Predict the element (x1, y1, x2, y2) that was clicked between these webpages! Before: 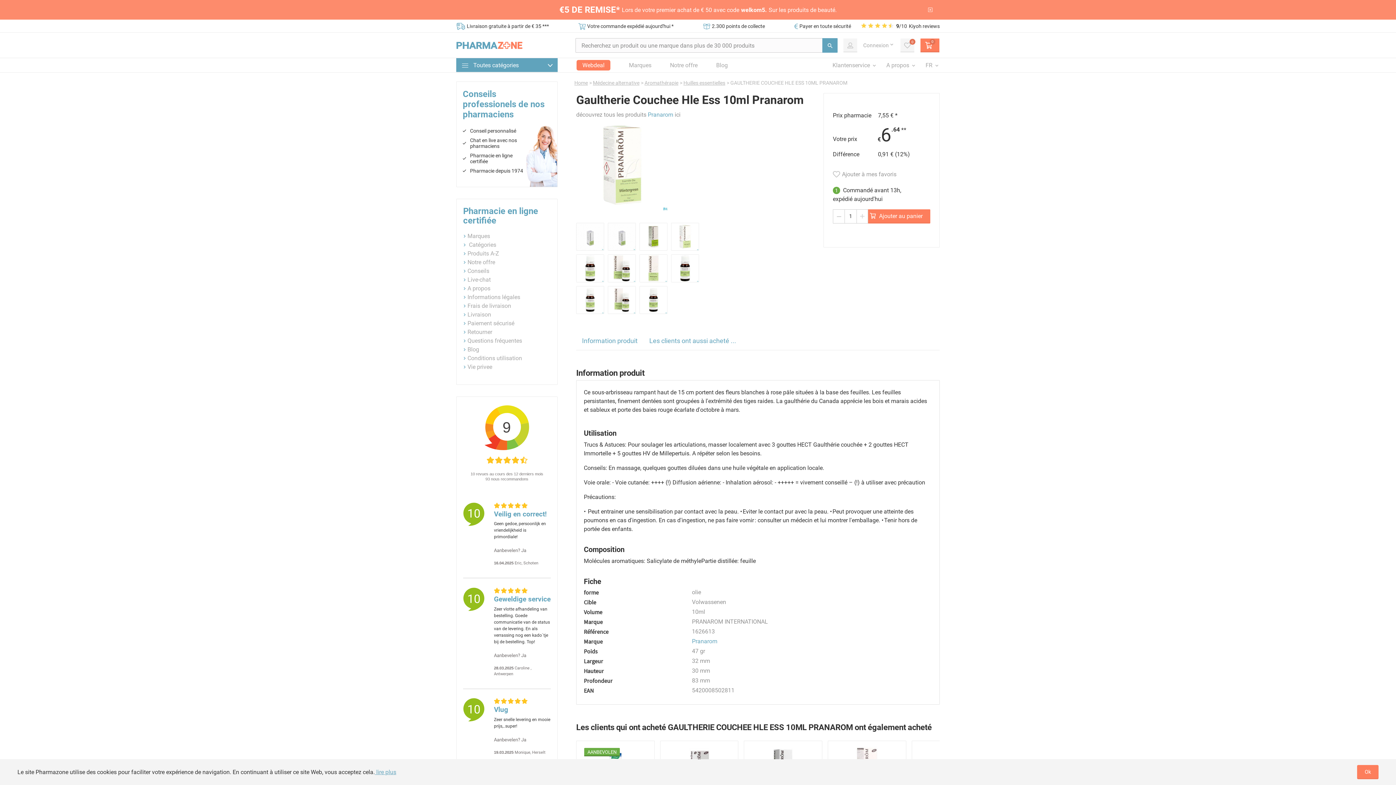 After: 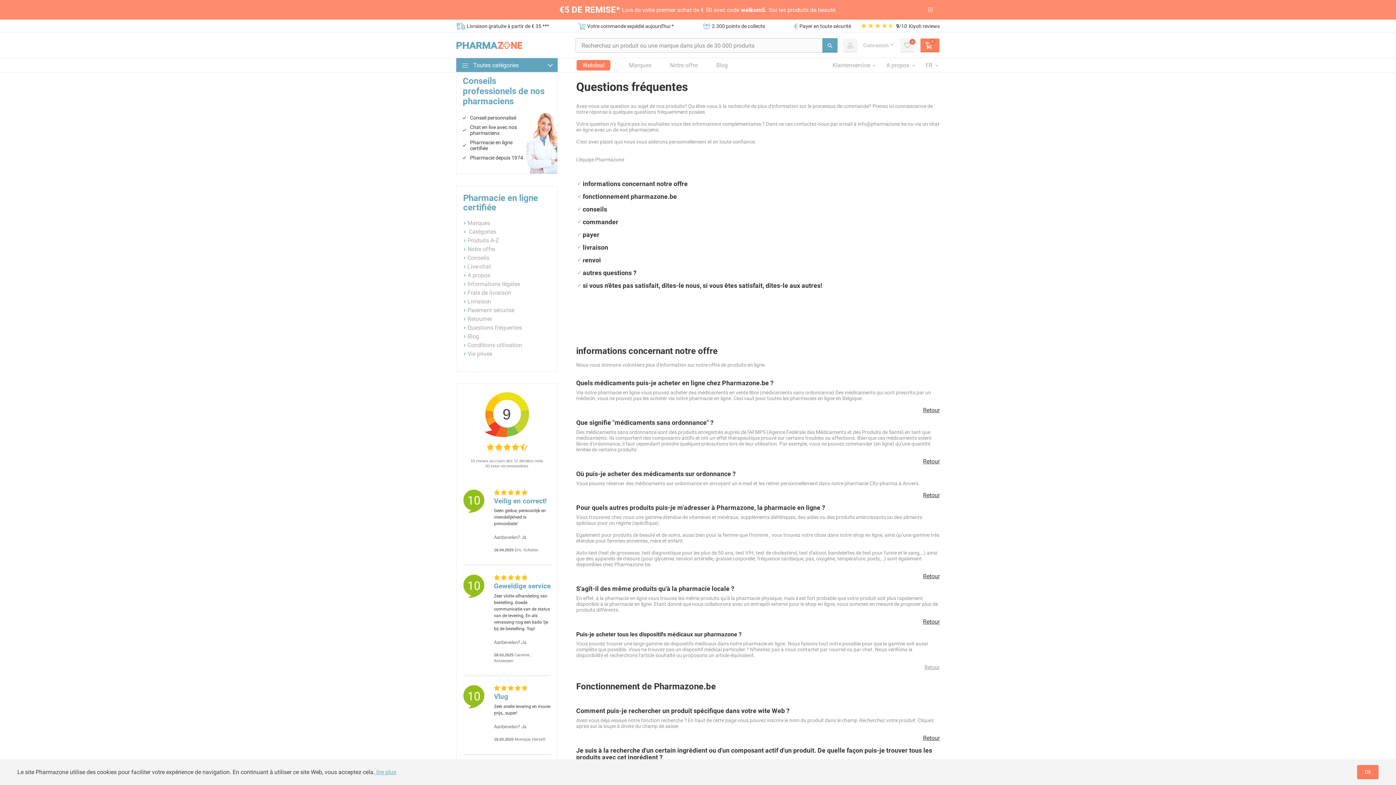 Action: label: Questions fréquentes bbox: (467, 337, 522, 344)